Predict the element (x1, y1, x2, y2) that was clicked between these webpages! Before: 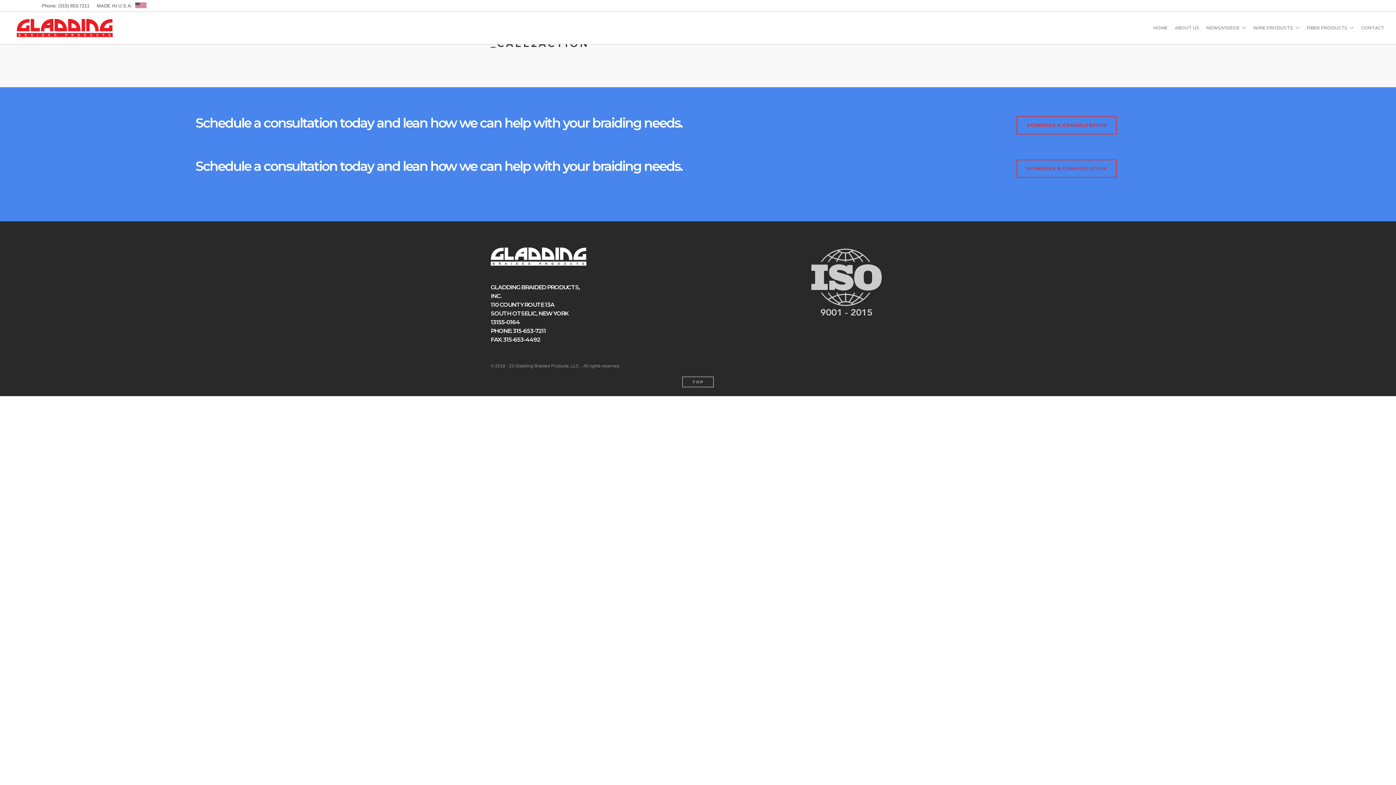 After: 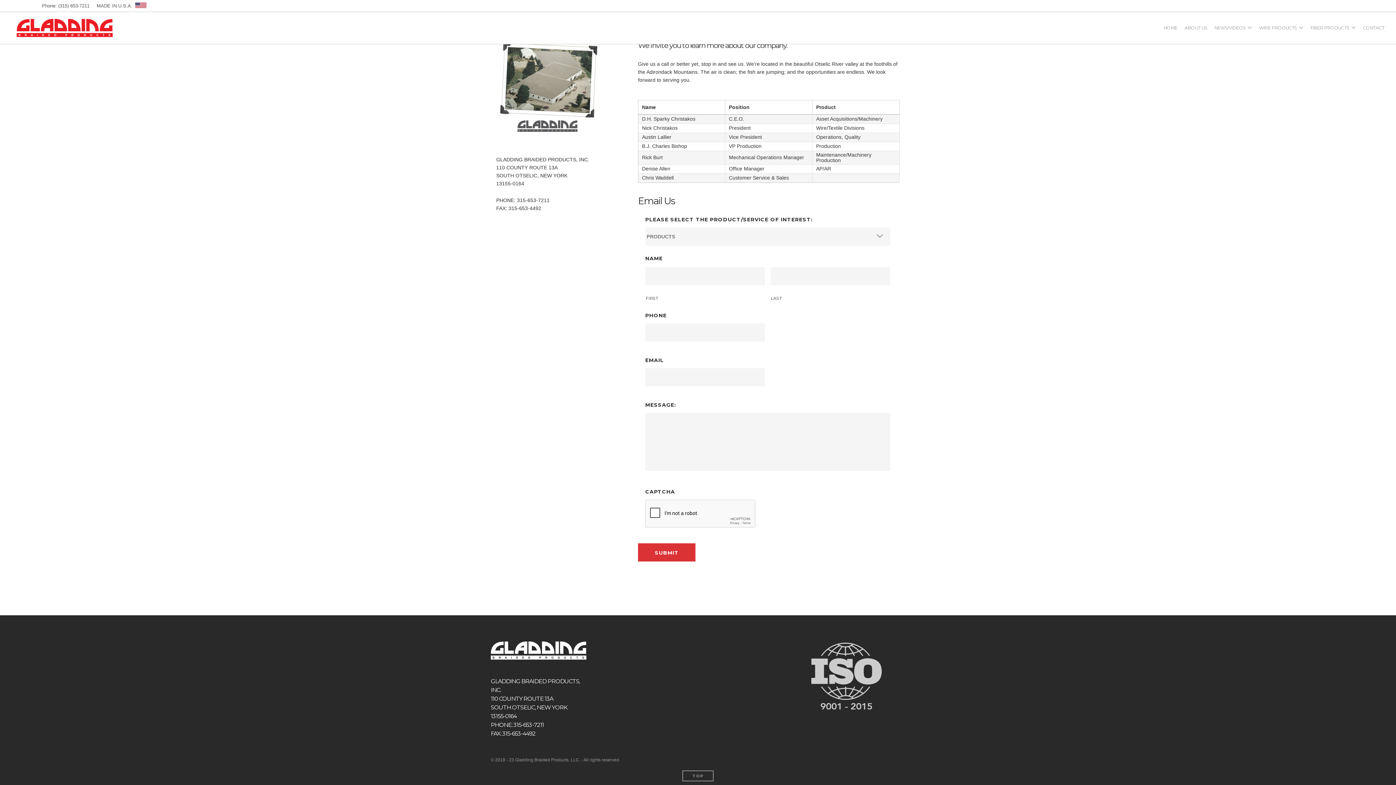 Action: bbox: (1361, 12, 1384, 32) label: CONTACT